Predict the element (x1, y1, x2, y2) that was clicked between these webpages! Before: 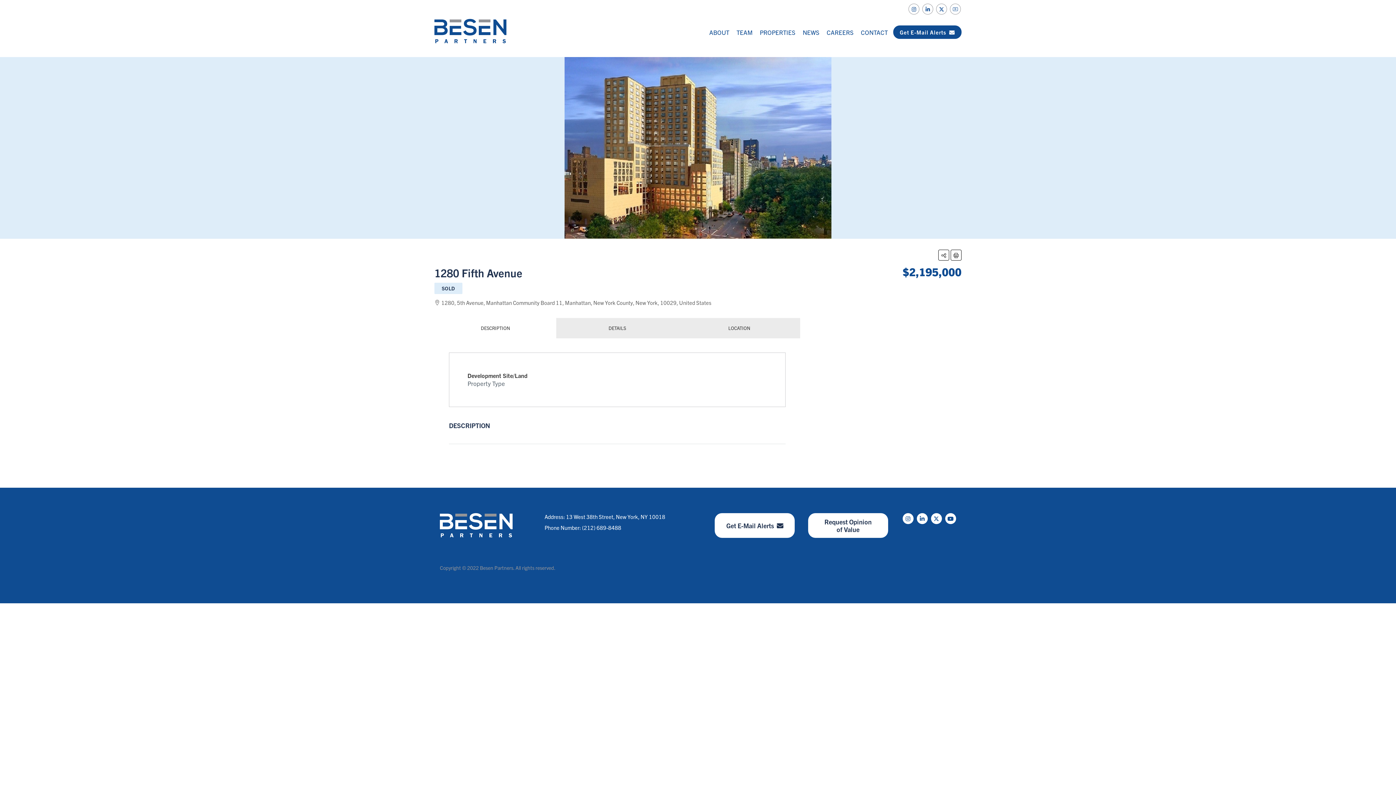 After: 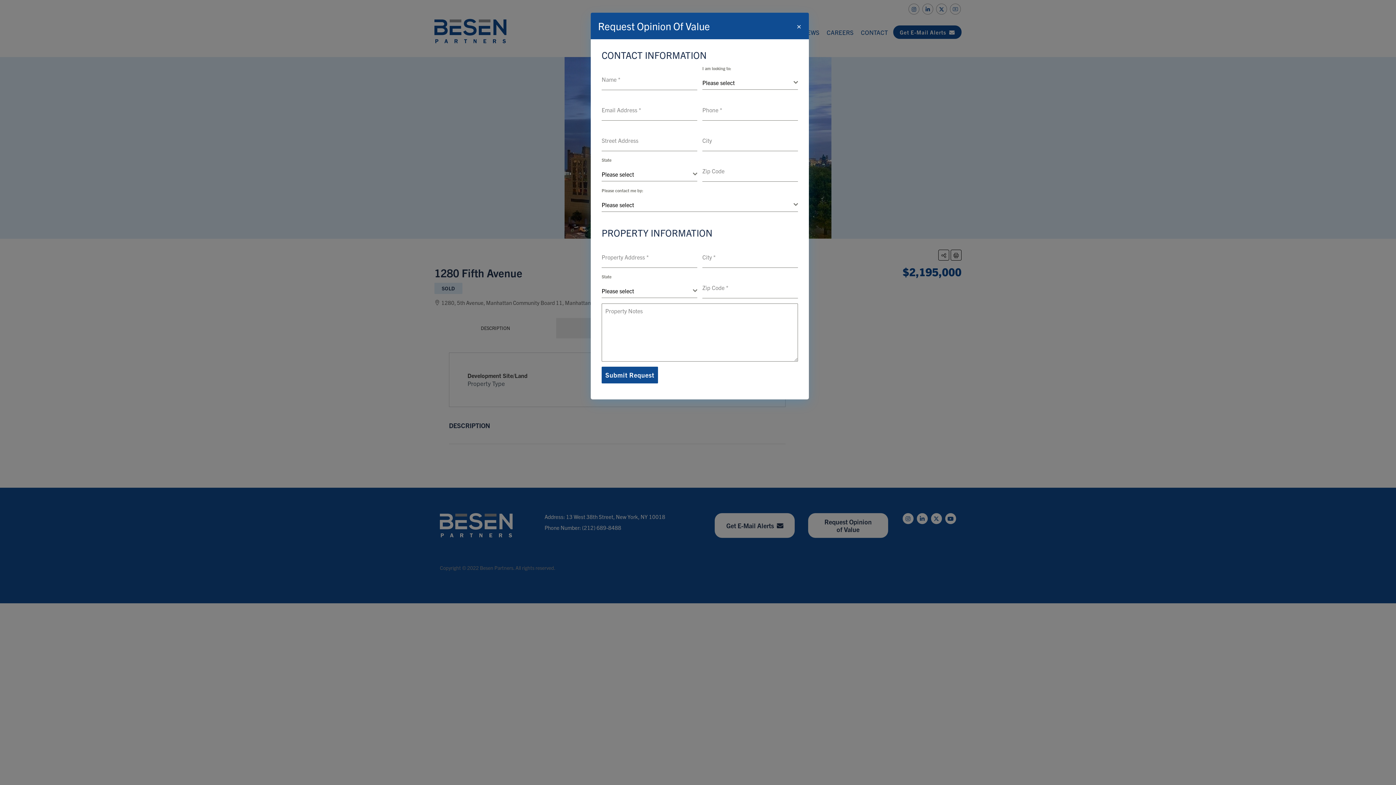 Action: label: Request Opinion
of Value bbox: (808, 513, 888, 538)